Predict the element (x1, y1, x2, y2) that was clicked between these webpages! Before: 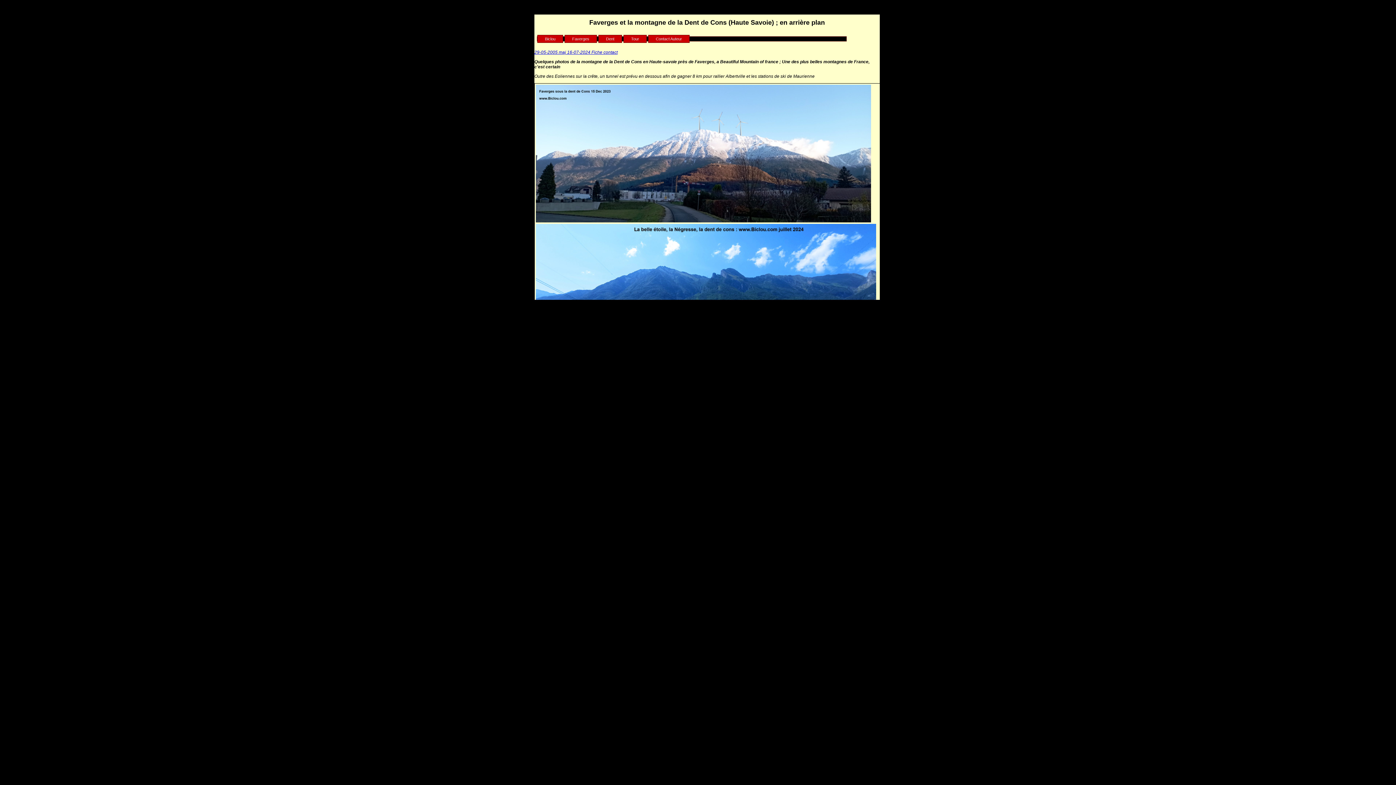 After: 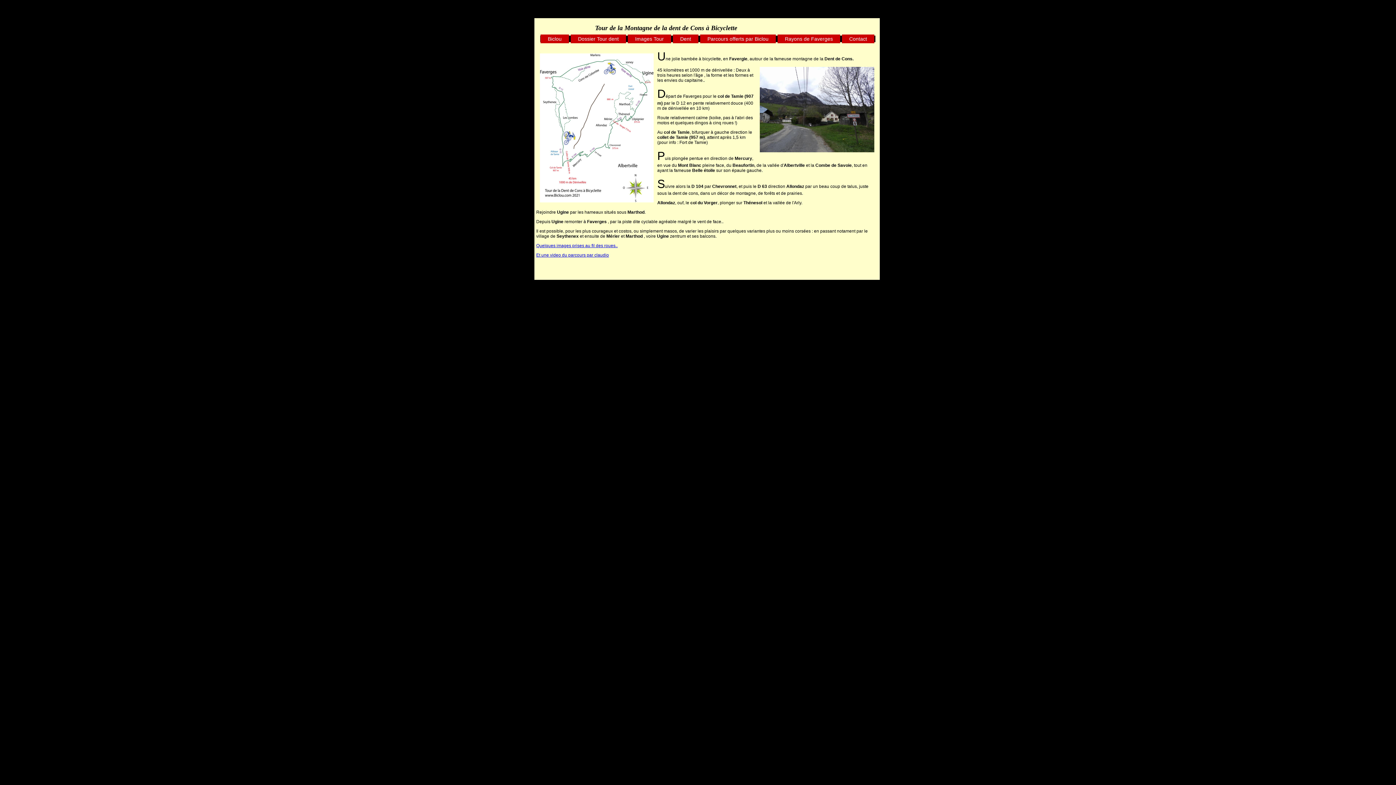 Action: label: Tour bbox: (623, 34, 646, 42)